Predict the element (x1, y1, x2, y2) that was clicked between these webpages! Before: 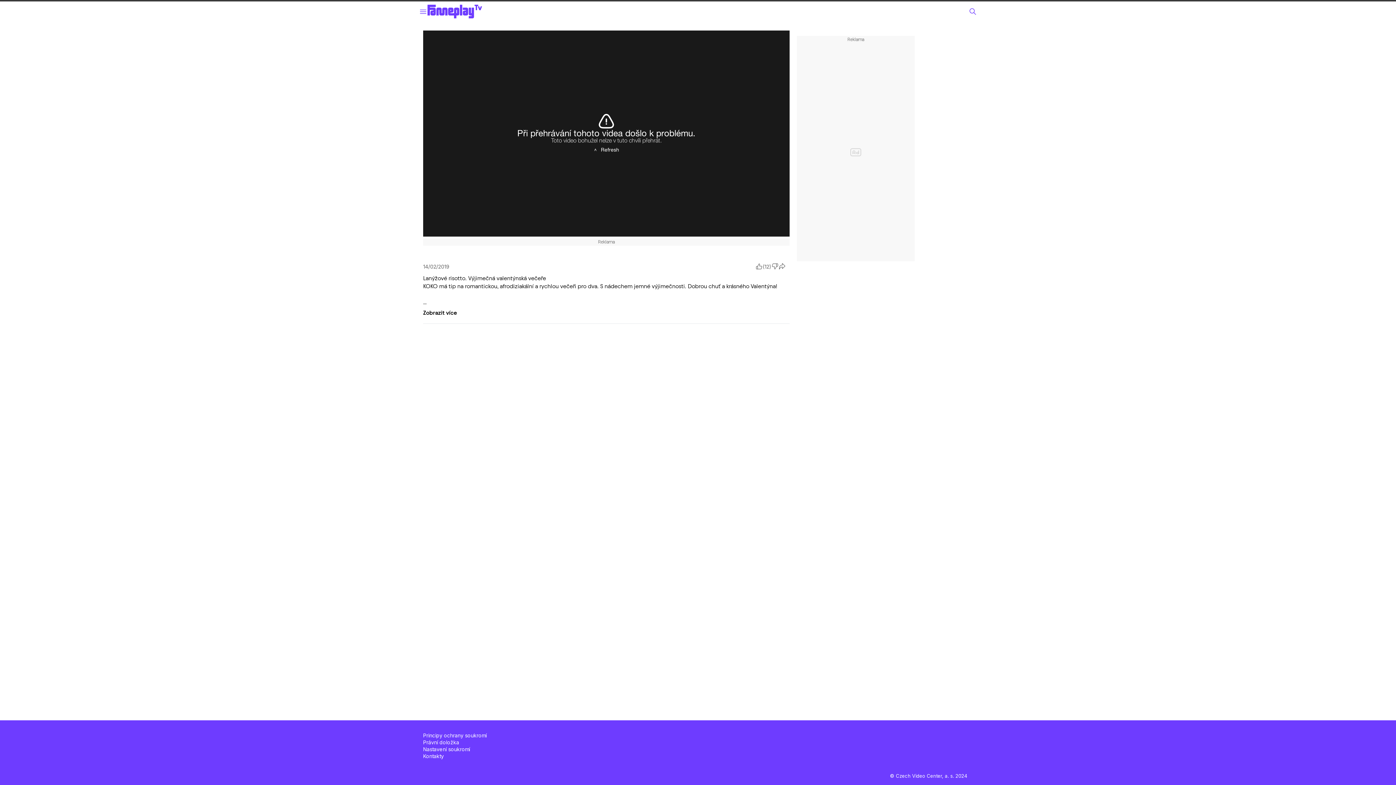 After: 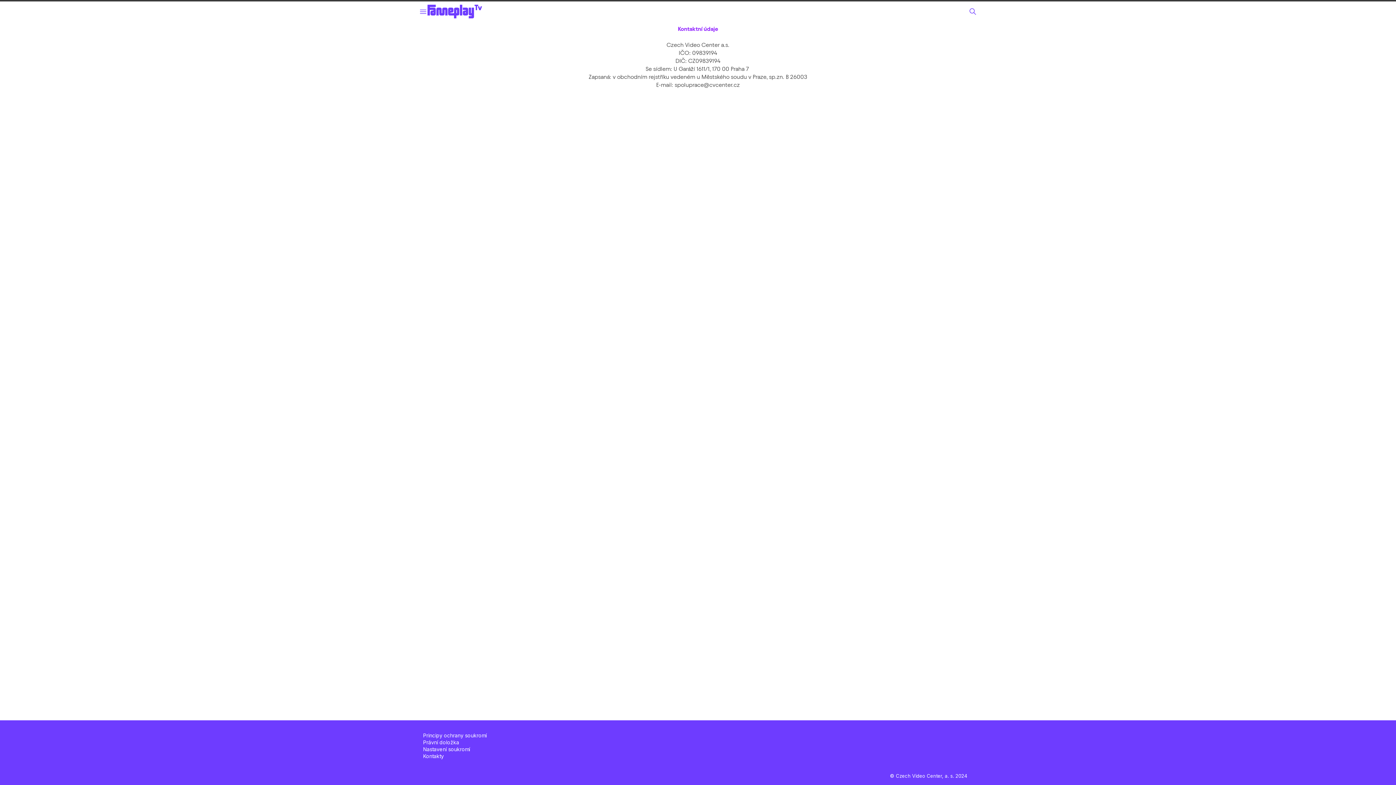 Action: bbox: (423, 753, 444, 759) label: Kontakty